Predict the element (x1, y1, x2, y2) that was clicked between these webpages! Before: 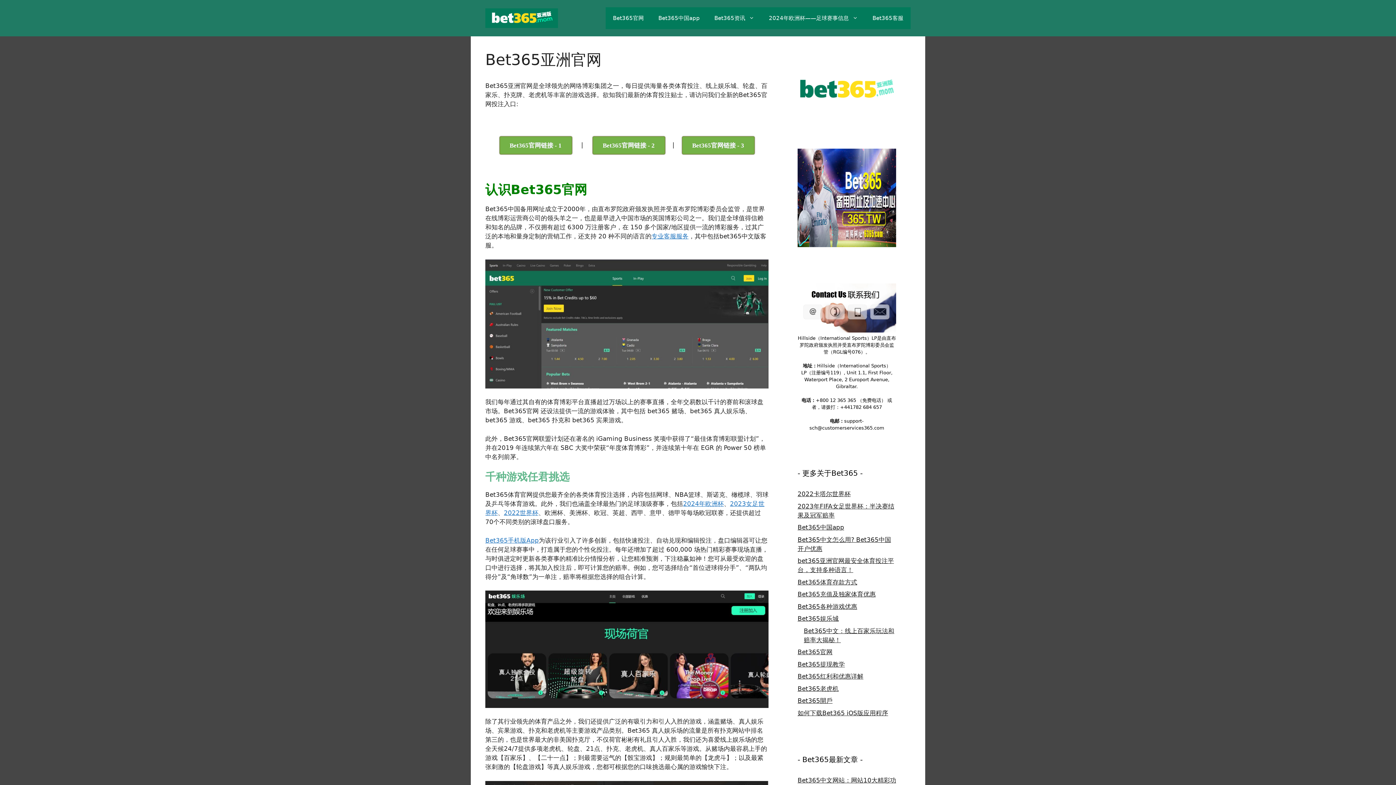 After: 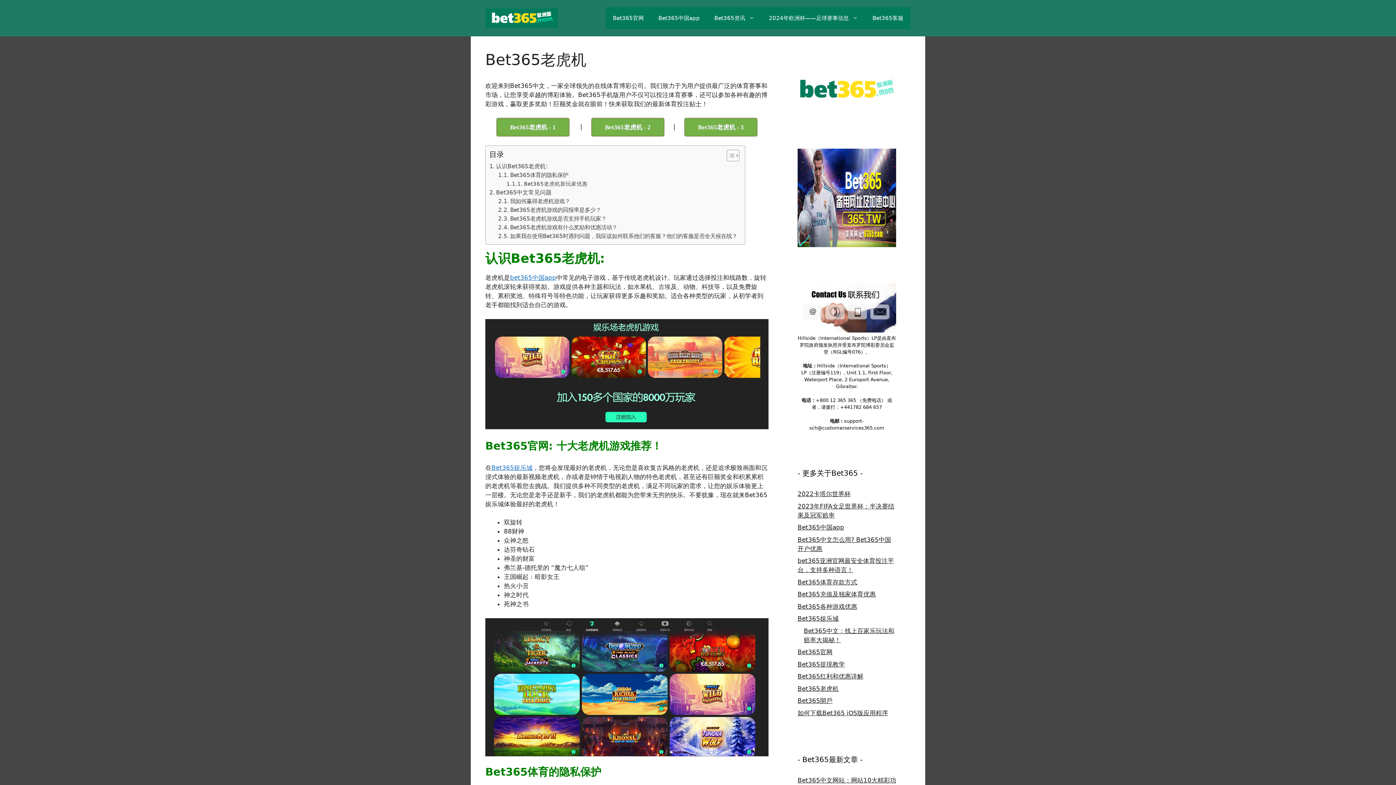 Action: label: Bet365老虎机 bbox: (797, 685, 838, 692)